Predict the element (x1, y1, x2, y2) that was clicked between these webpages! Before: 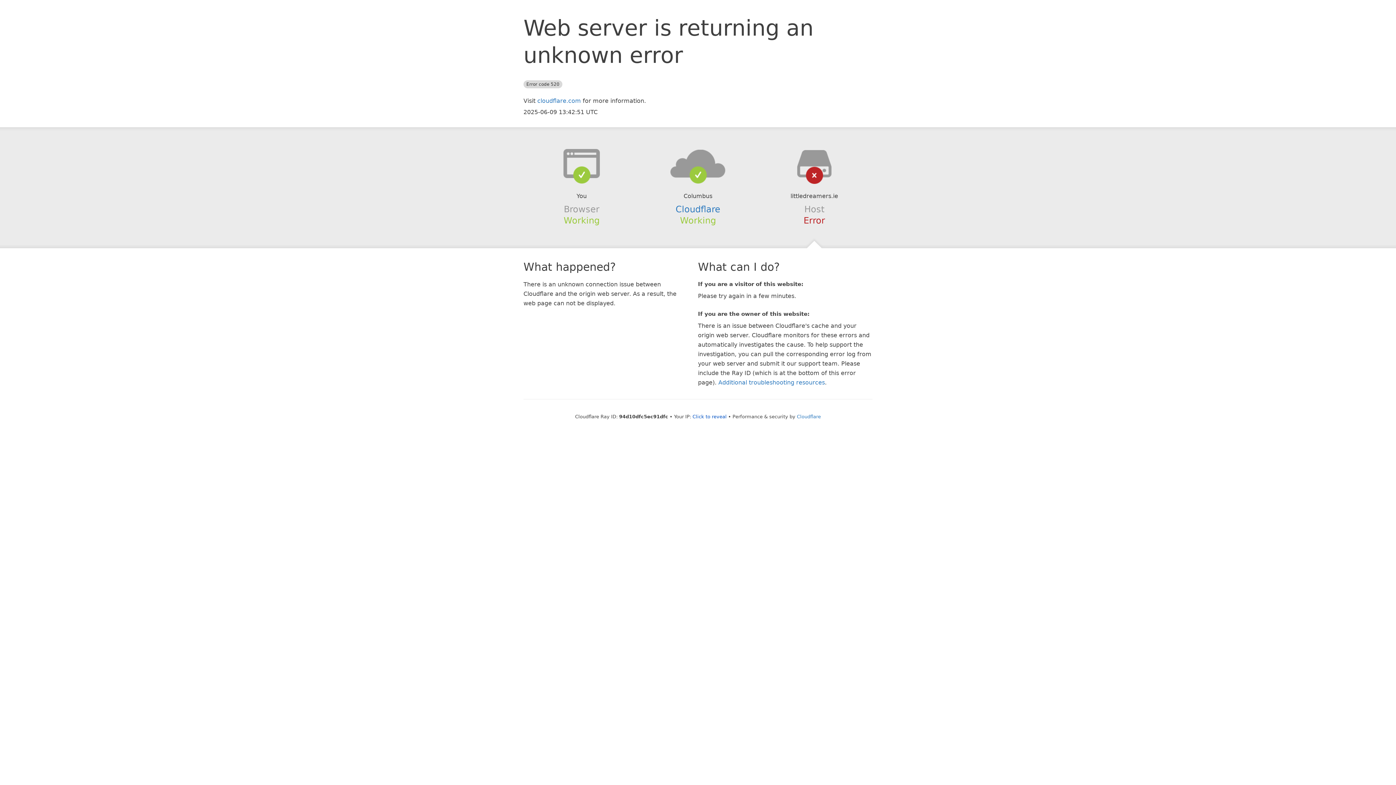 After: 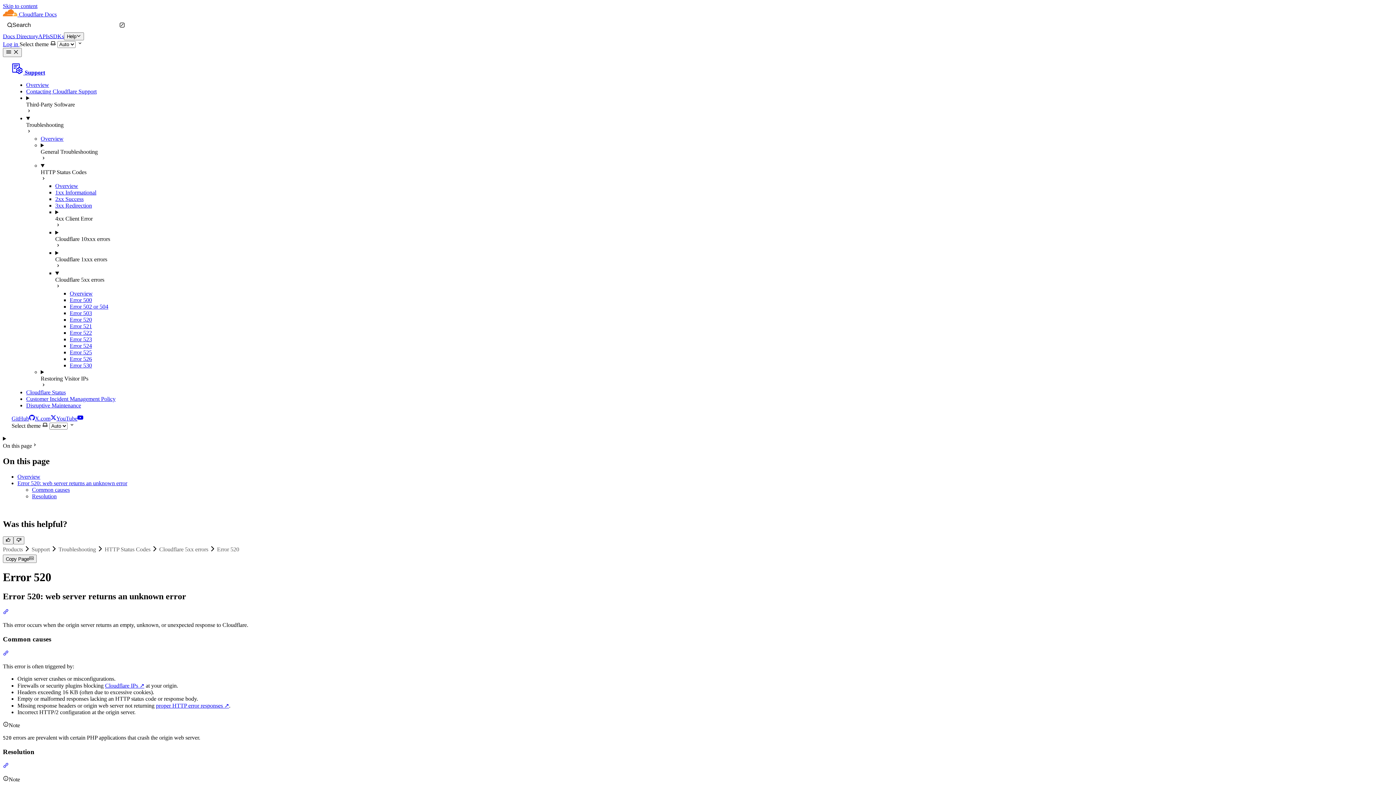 Action: bbox: (718, 379, 825, 386) label: Additional troubleshooting resources